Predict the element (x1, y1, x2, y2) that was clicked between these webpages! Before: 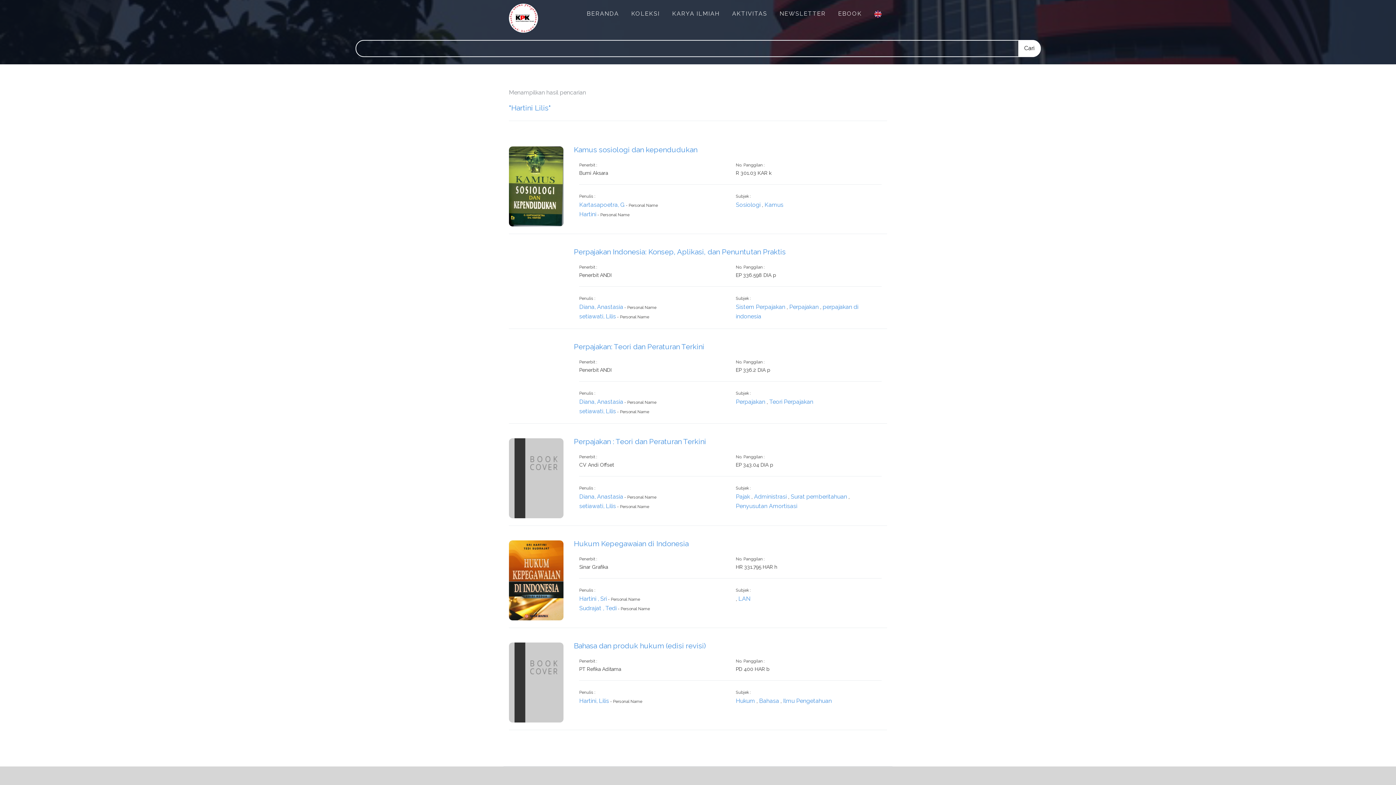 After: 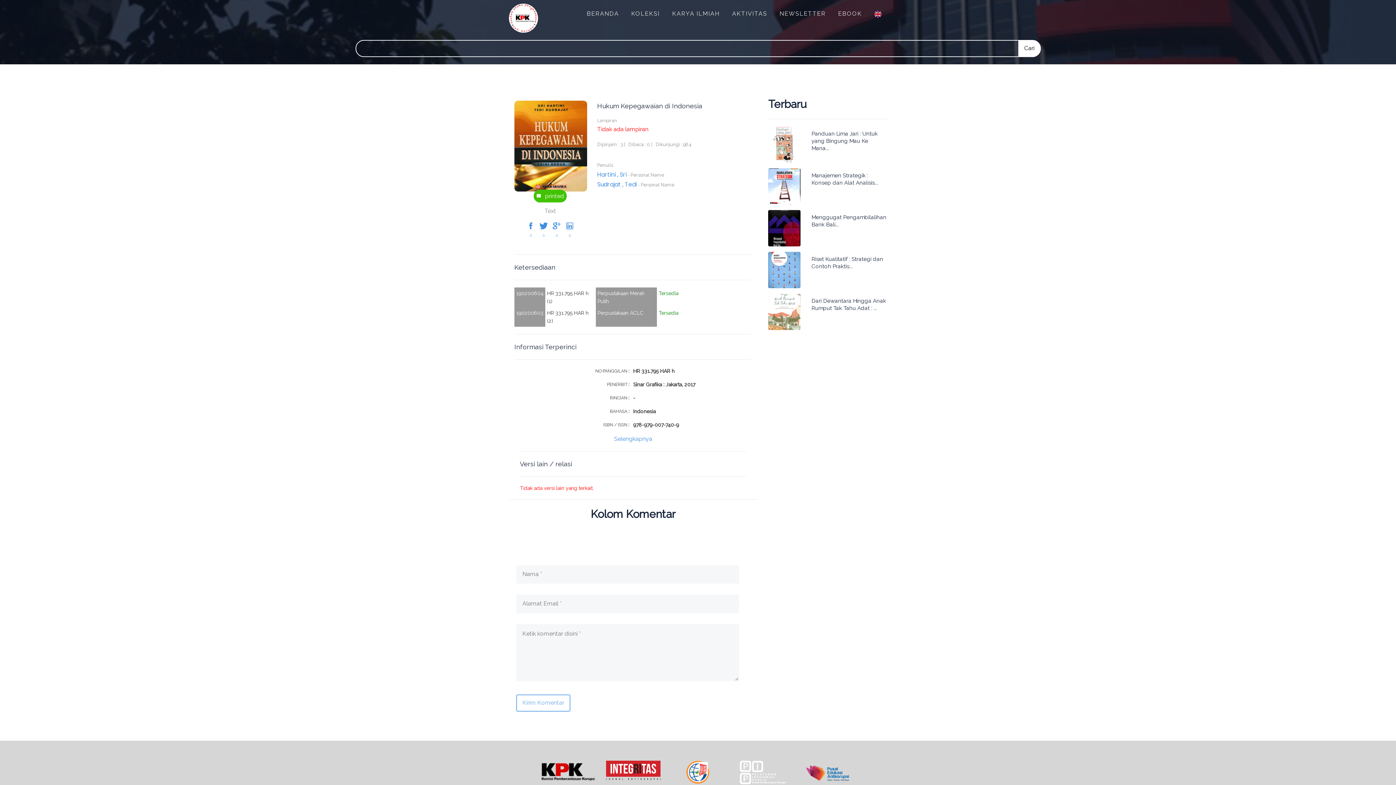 Action: label: Hukum Kepegawaian di Indonesia bbox: (573, 538, 887, 549)